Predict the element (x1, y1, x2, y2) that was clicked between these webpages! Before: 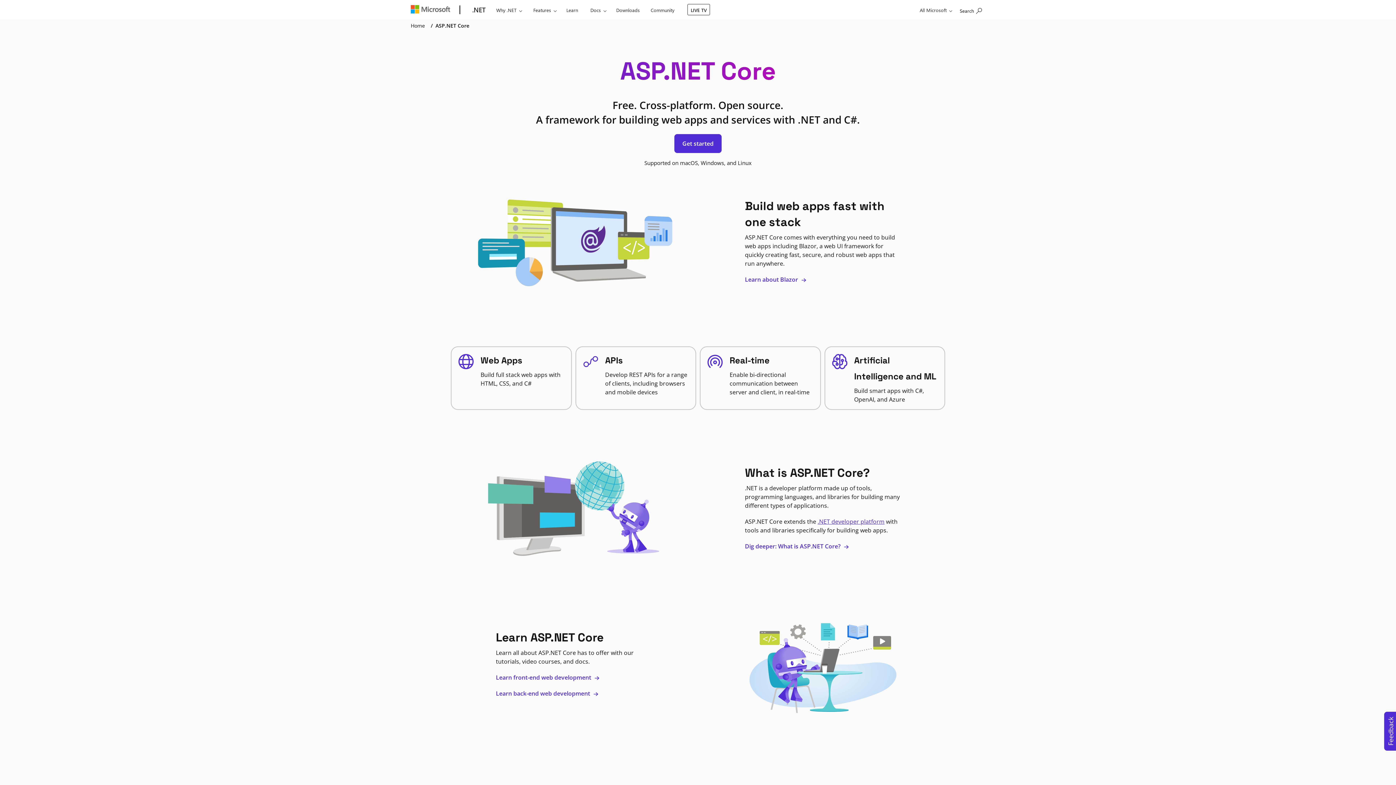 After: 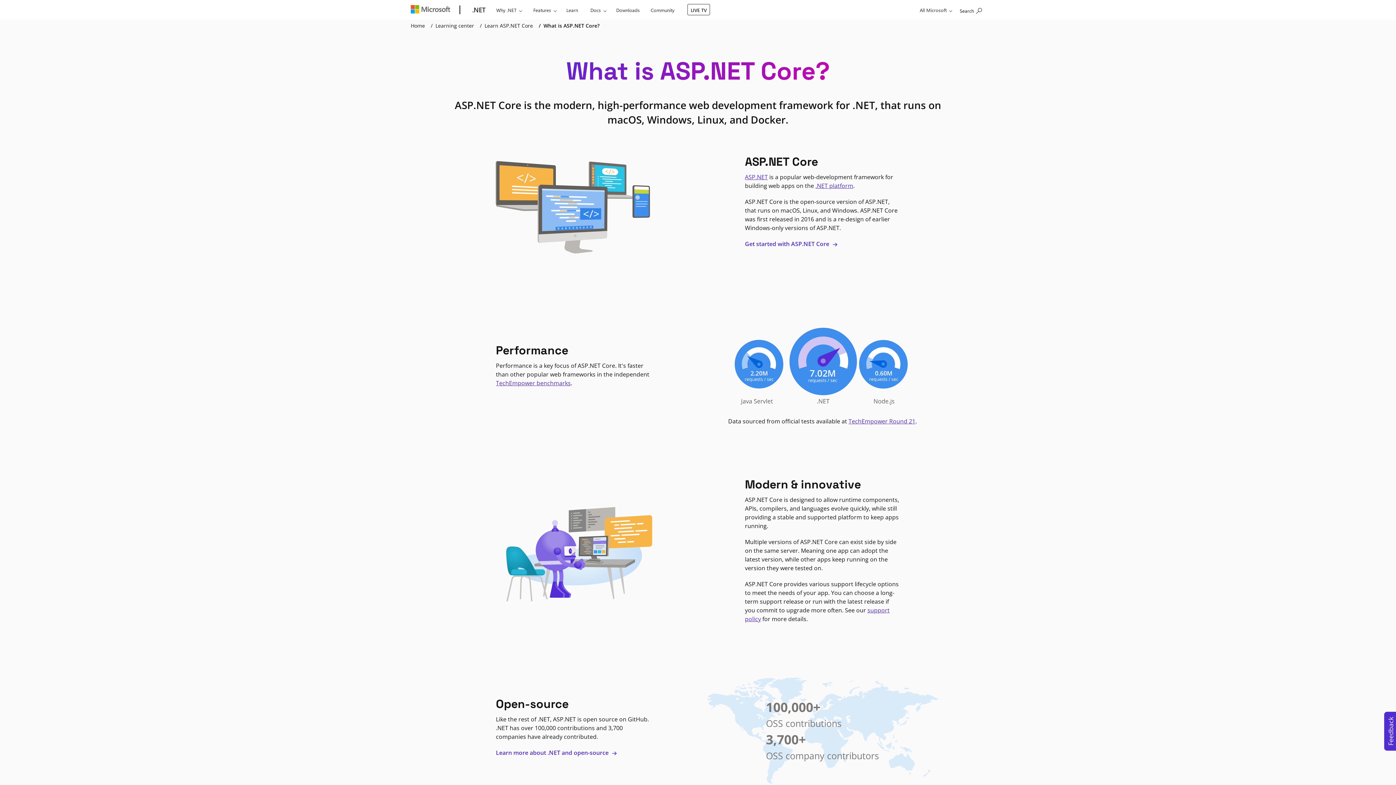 Action: bbox: (745, 542, 849, 551) label: Dig deeper: What is ASP.NET Core? 